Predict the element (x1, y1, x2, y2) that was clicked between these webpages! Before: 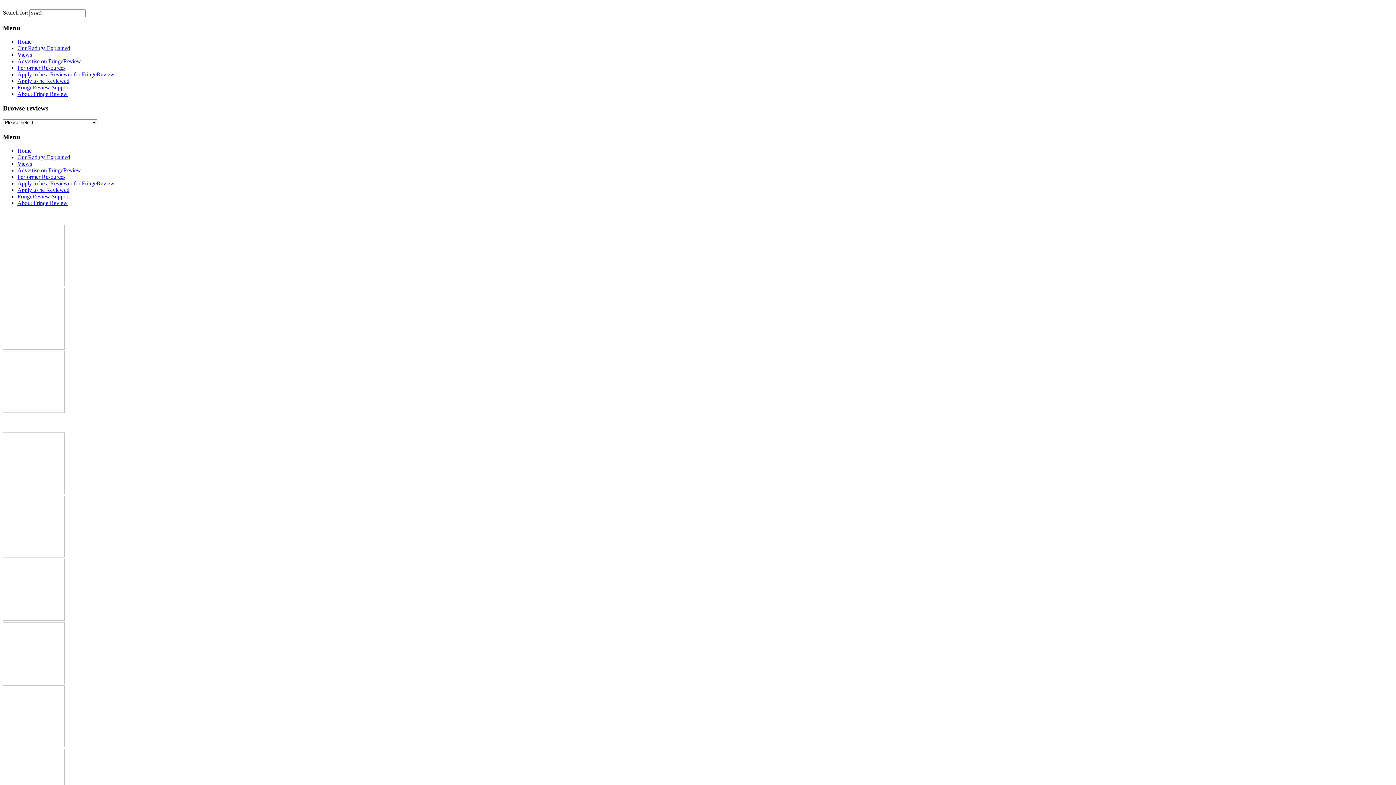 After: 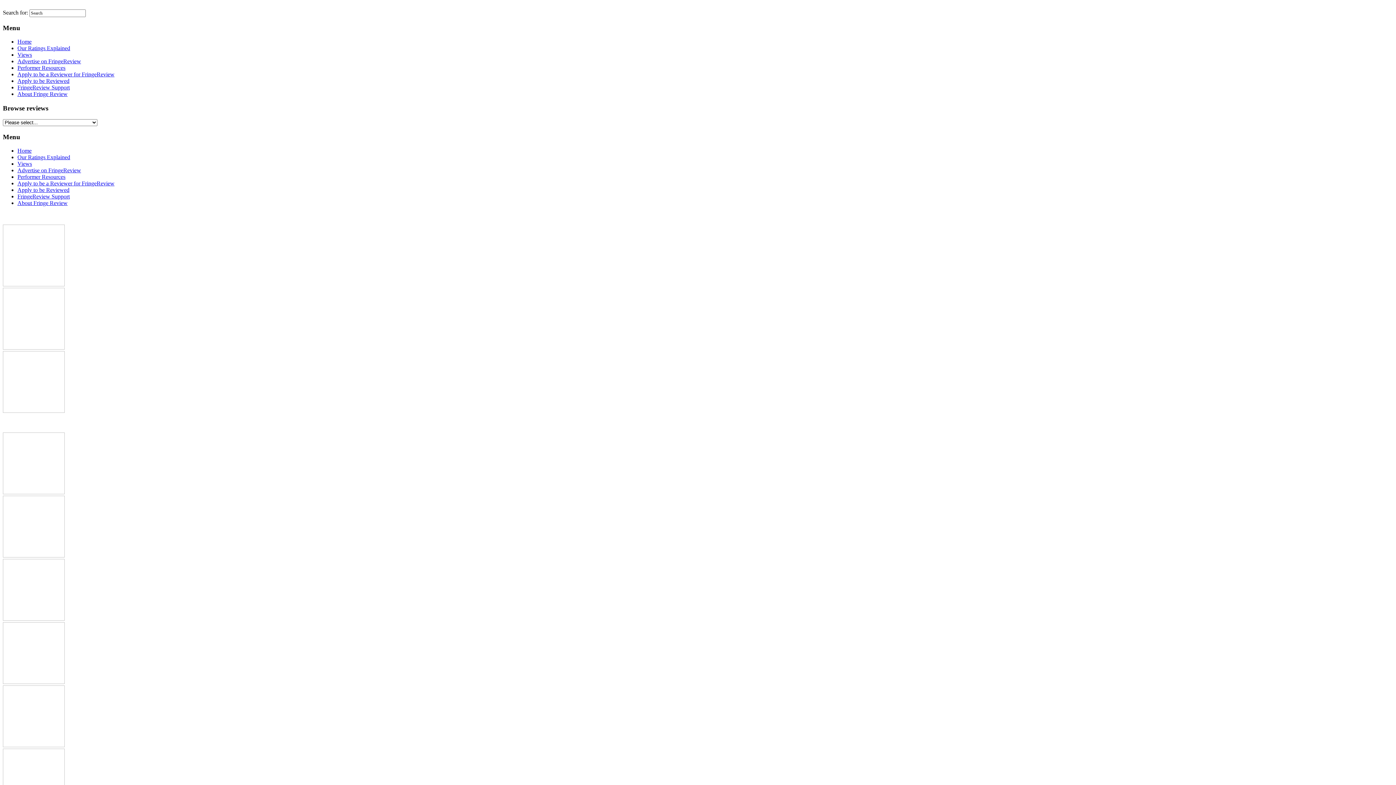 Action: label: Our Ratings Explained bbox: (17, 154, 70, 160)